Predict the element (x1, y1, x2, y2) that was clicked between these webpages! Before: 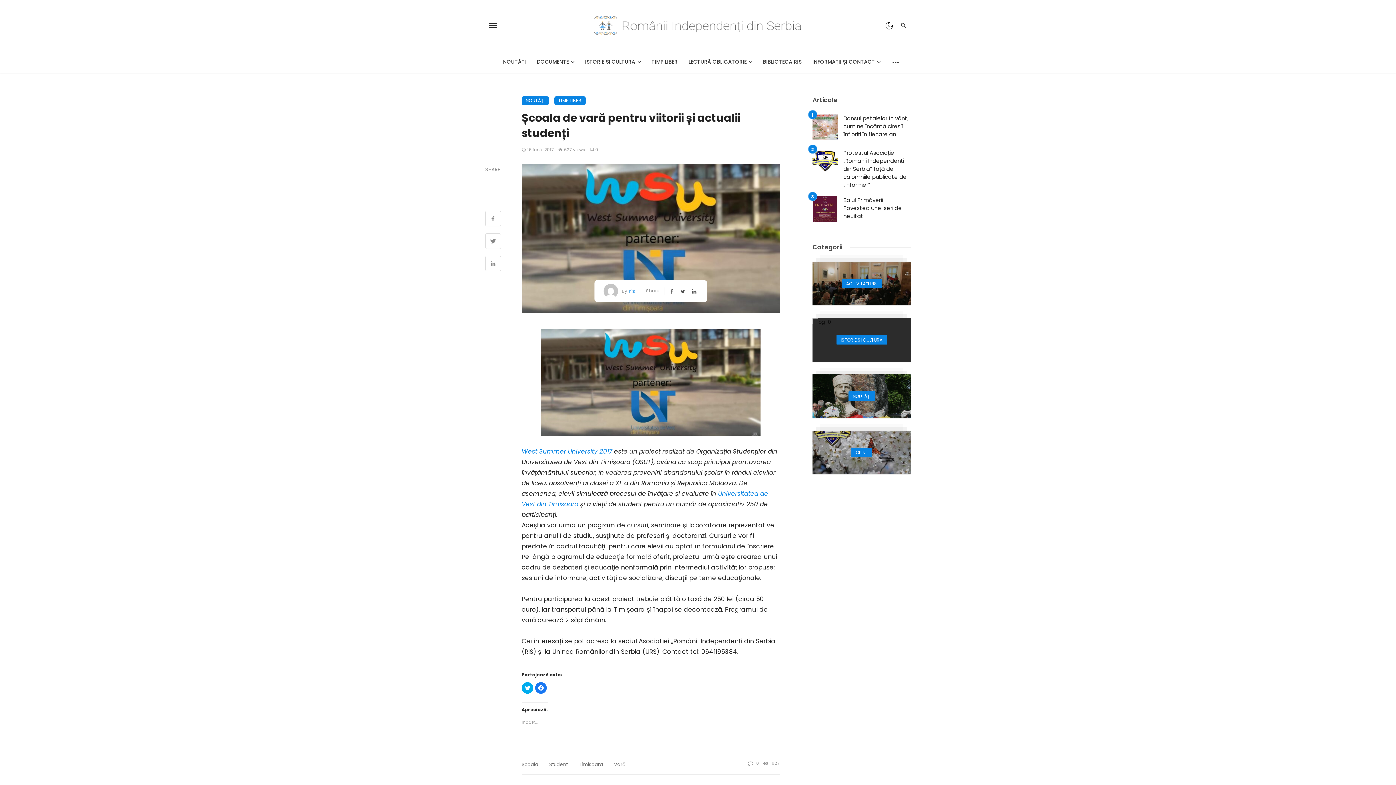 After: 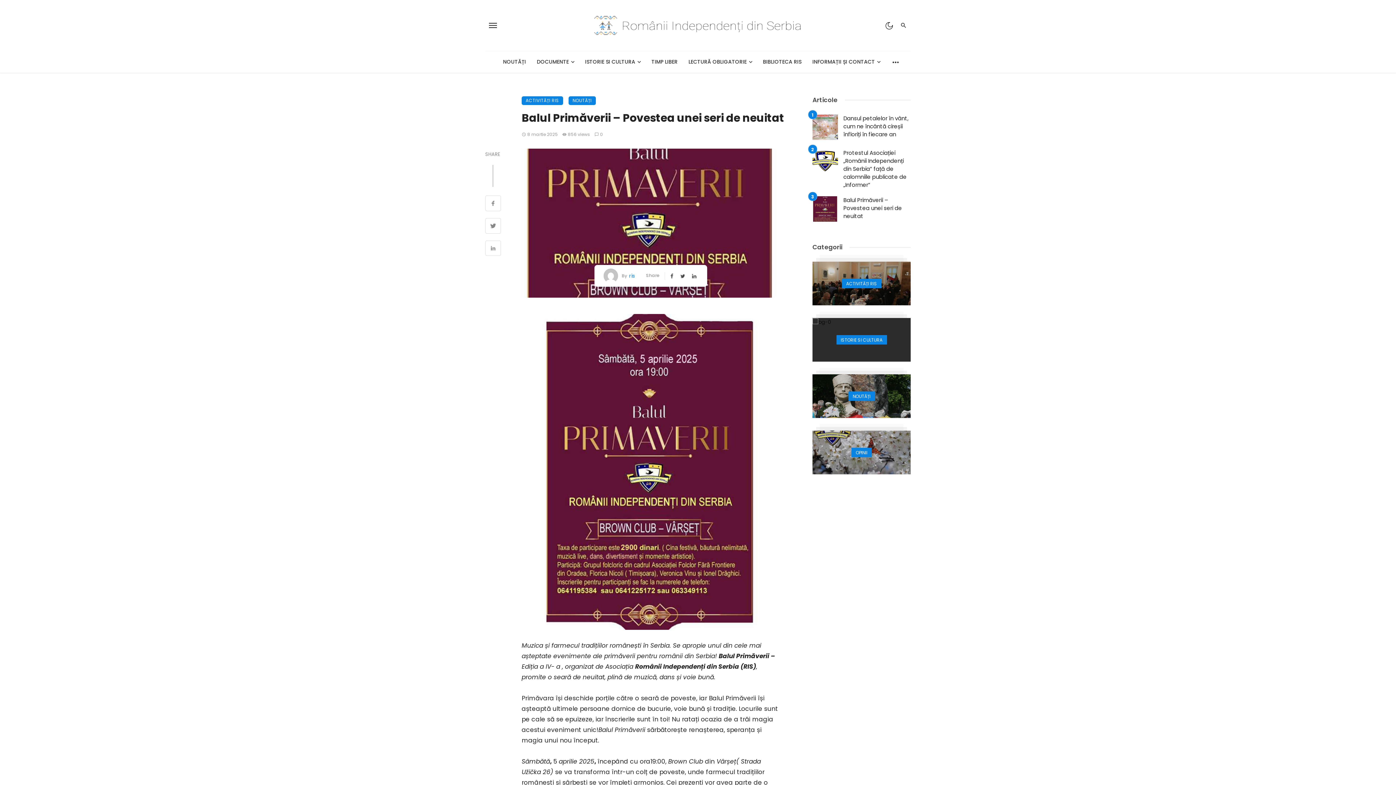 Action: label: Balul Primăverii – Povestea unei seri de neuitat bbox: (843, 196, 910, 220)